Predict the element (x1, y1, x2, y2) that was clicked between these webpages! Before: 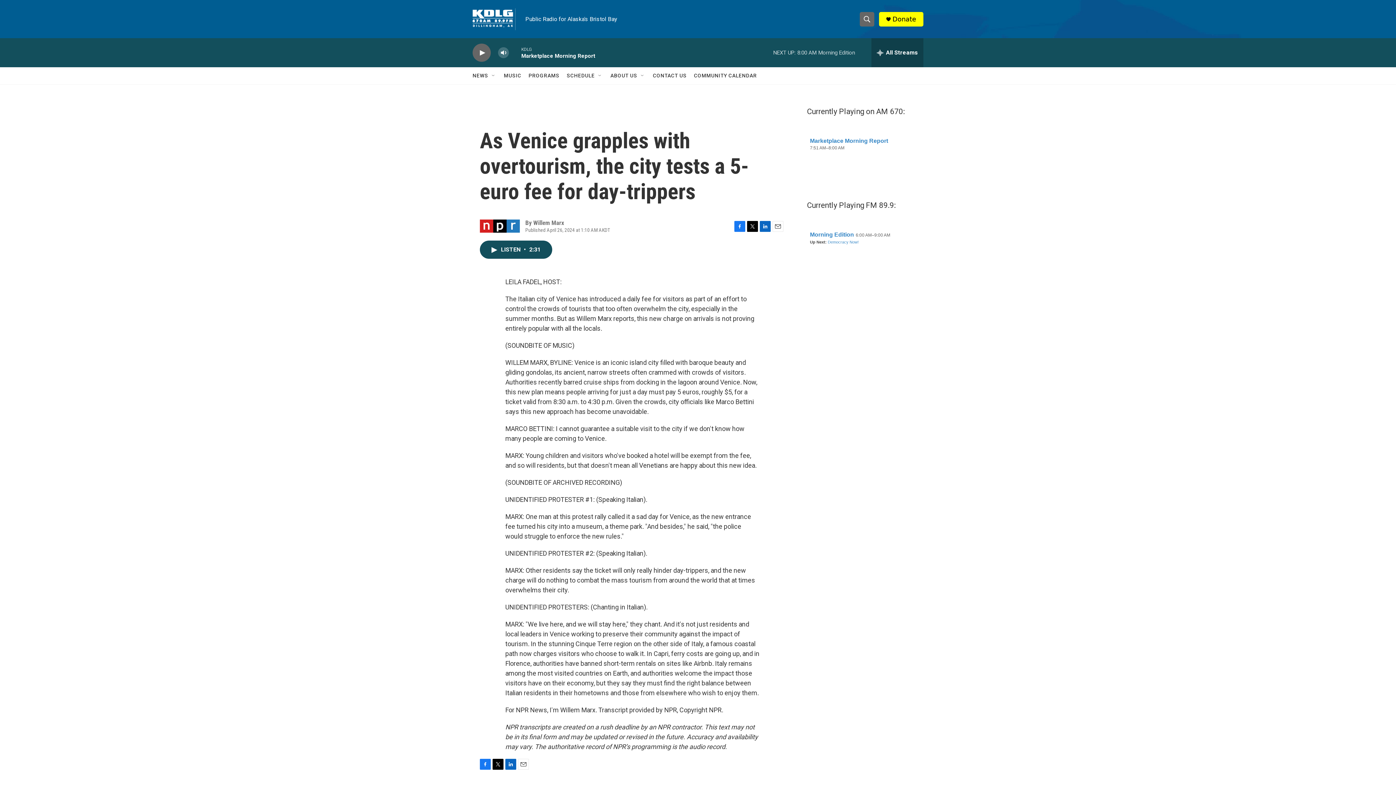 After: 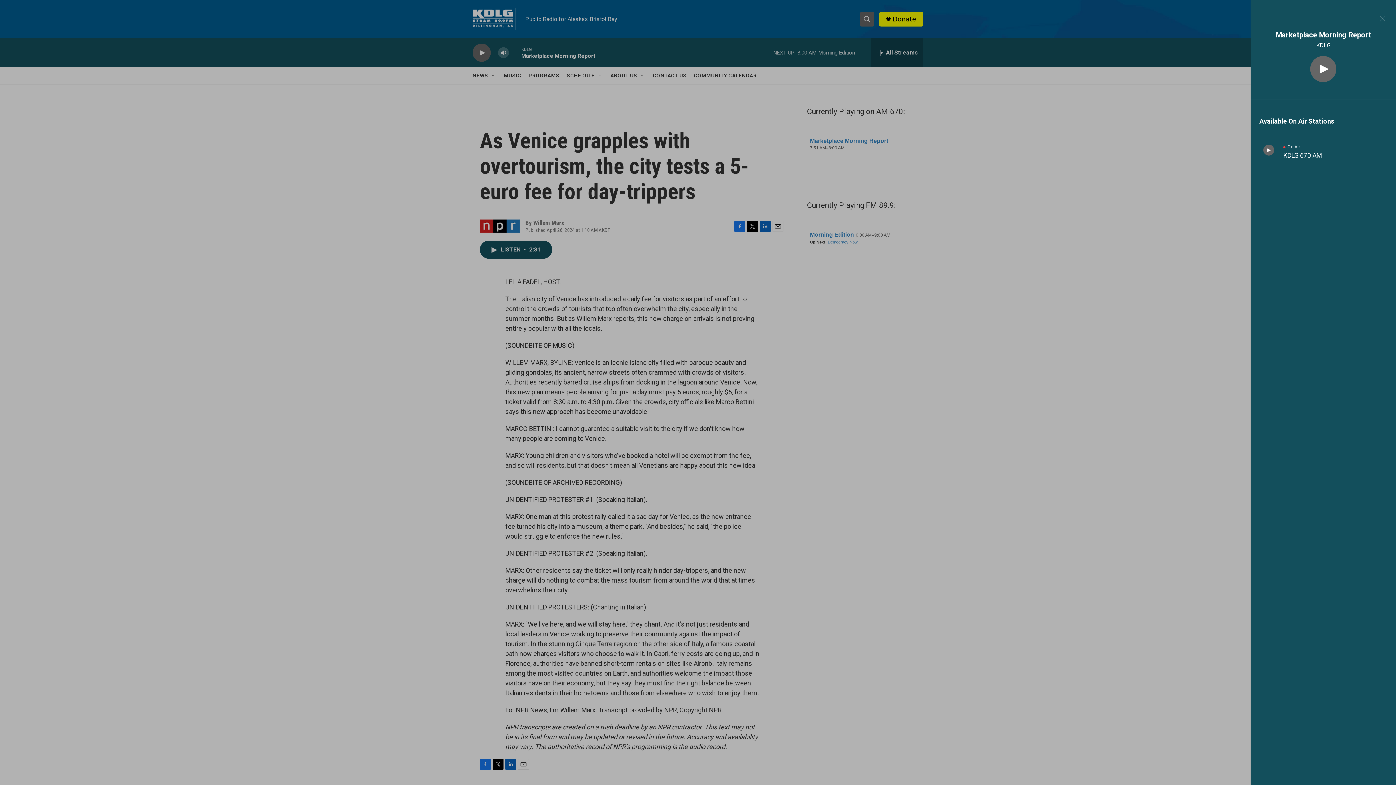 Action: label: all streams bbox: (871, 38, 923, 67)